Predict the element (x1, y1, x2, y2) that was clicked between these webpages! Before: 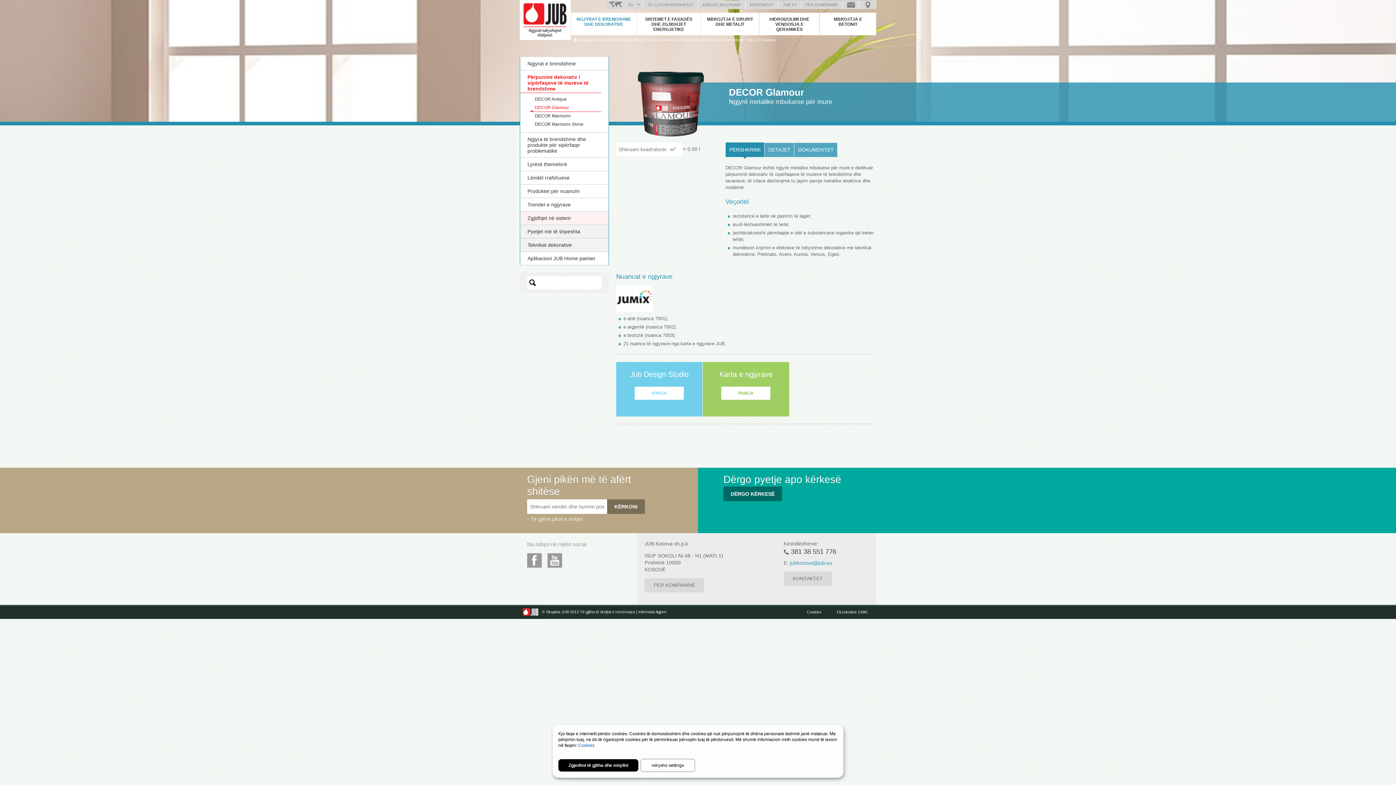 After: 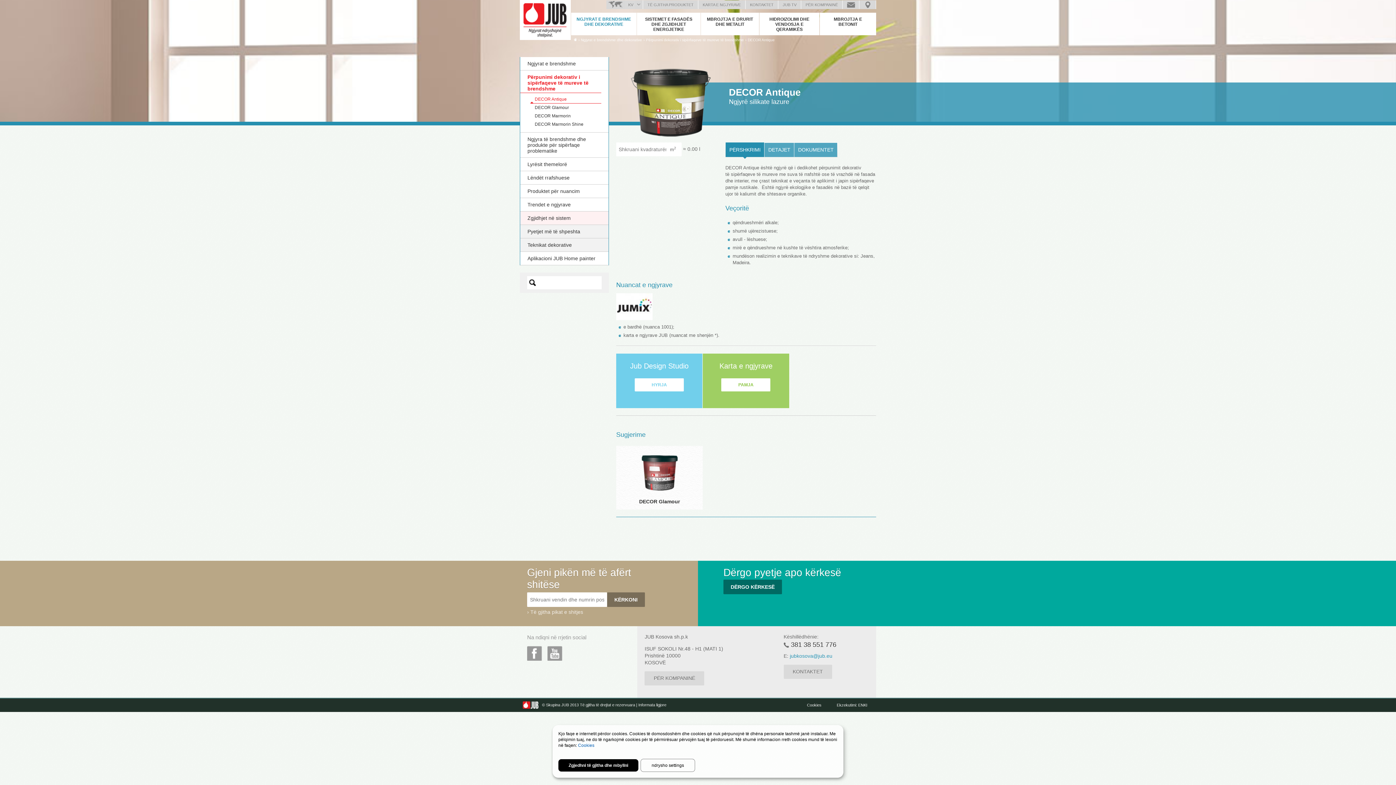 Action: label: DECOR Antique bbox: (534, 96, 566, 101)